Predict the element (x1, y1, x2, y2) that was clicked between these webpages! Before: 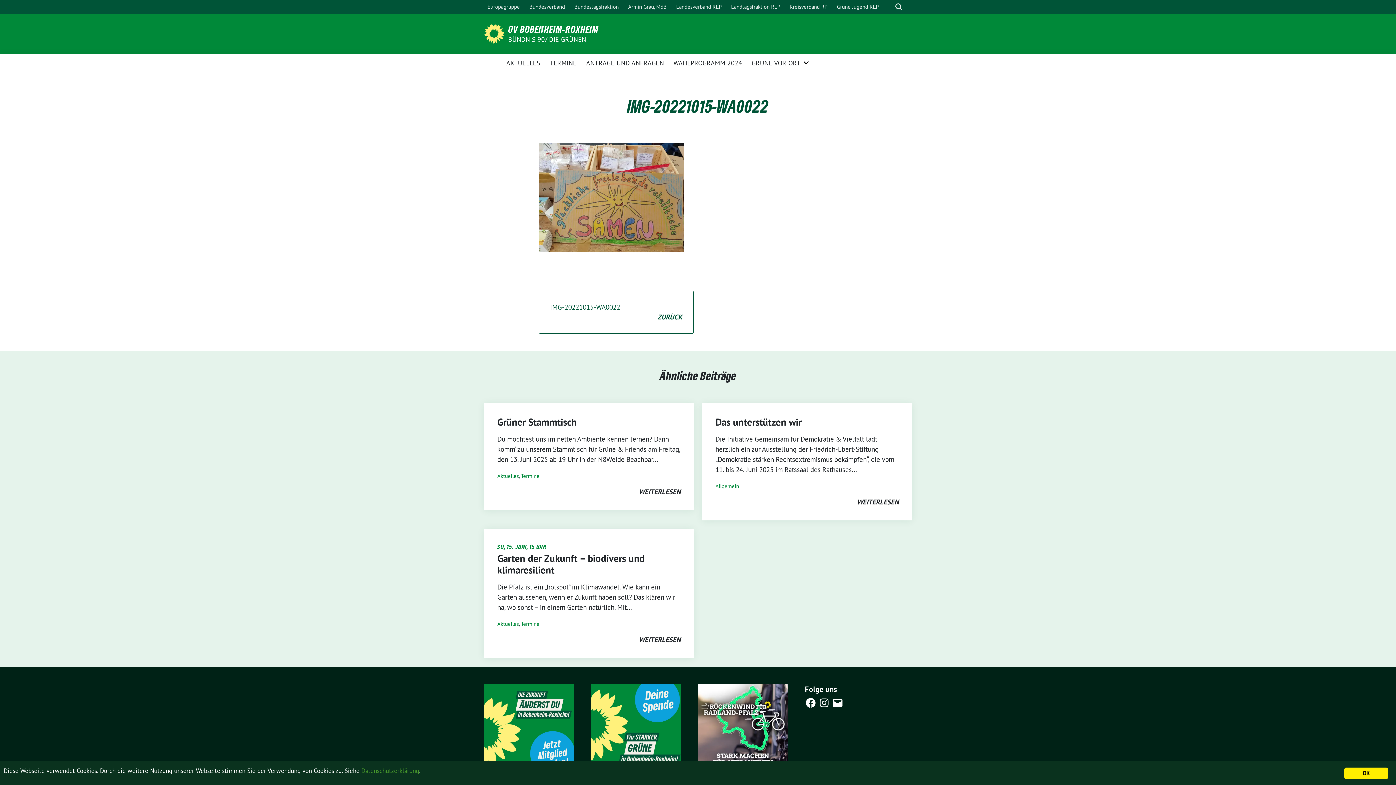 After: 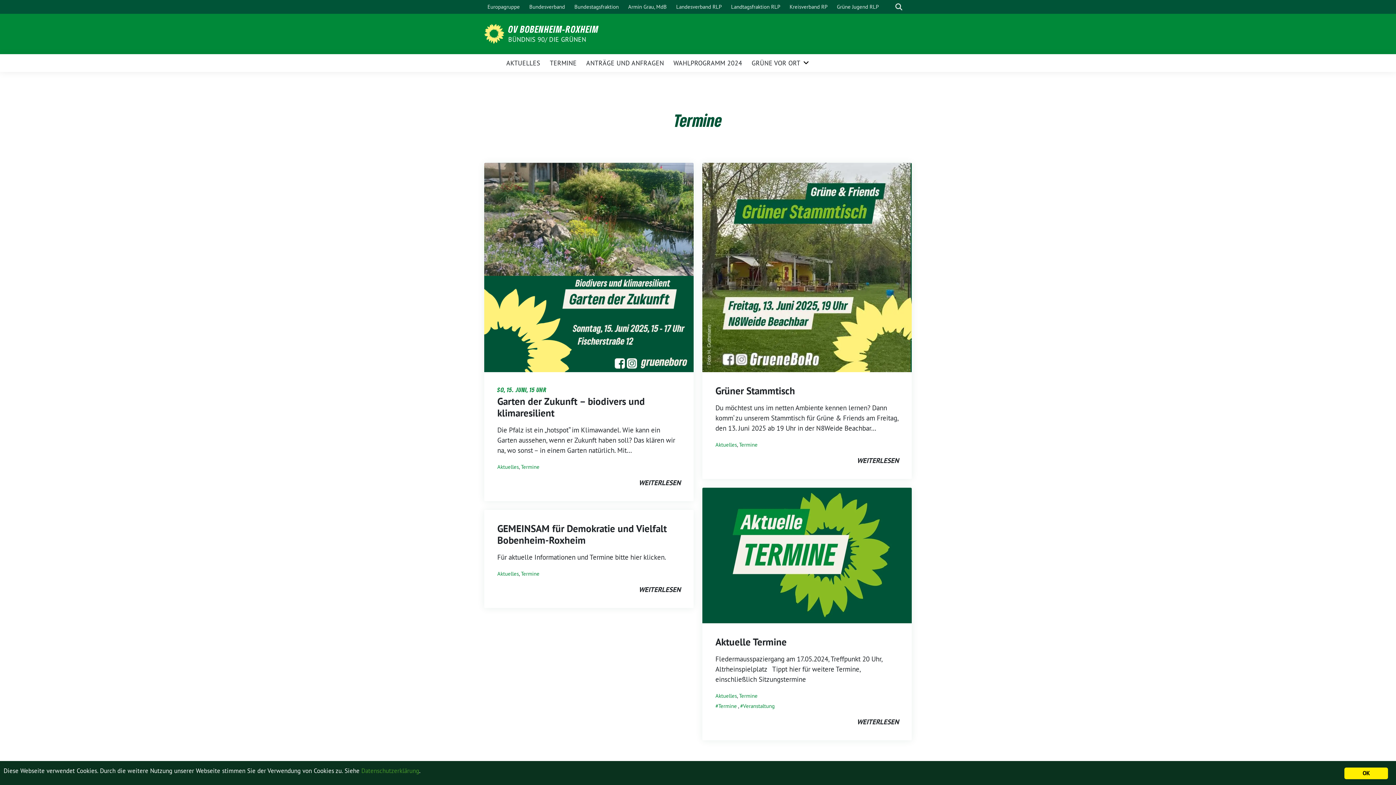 Action: bbox: (521, 472, 539, 479) label: Termine